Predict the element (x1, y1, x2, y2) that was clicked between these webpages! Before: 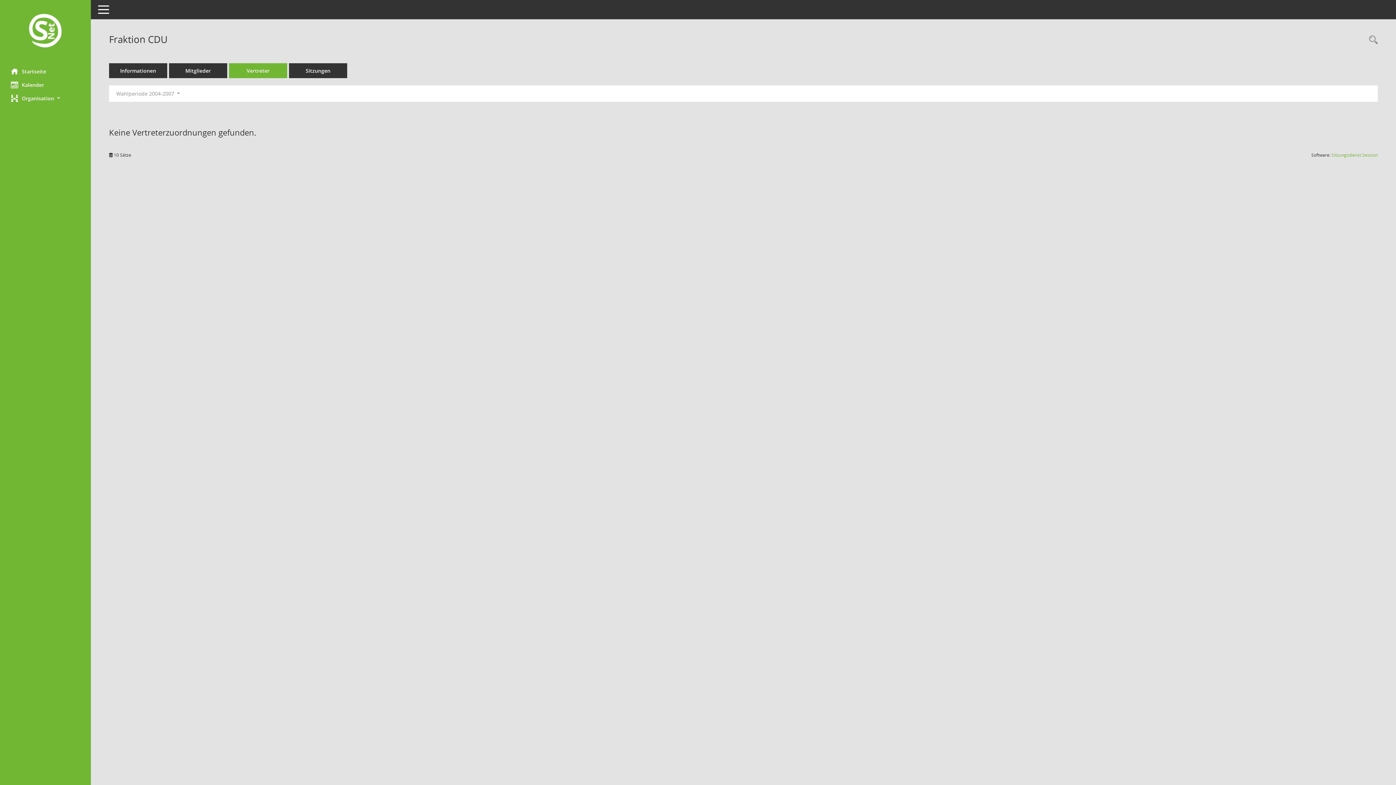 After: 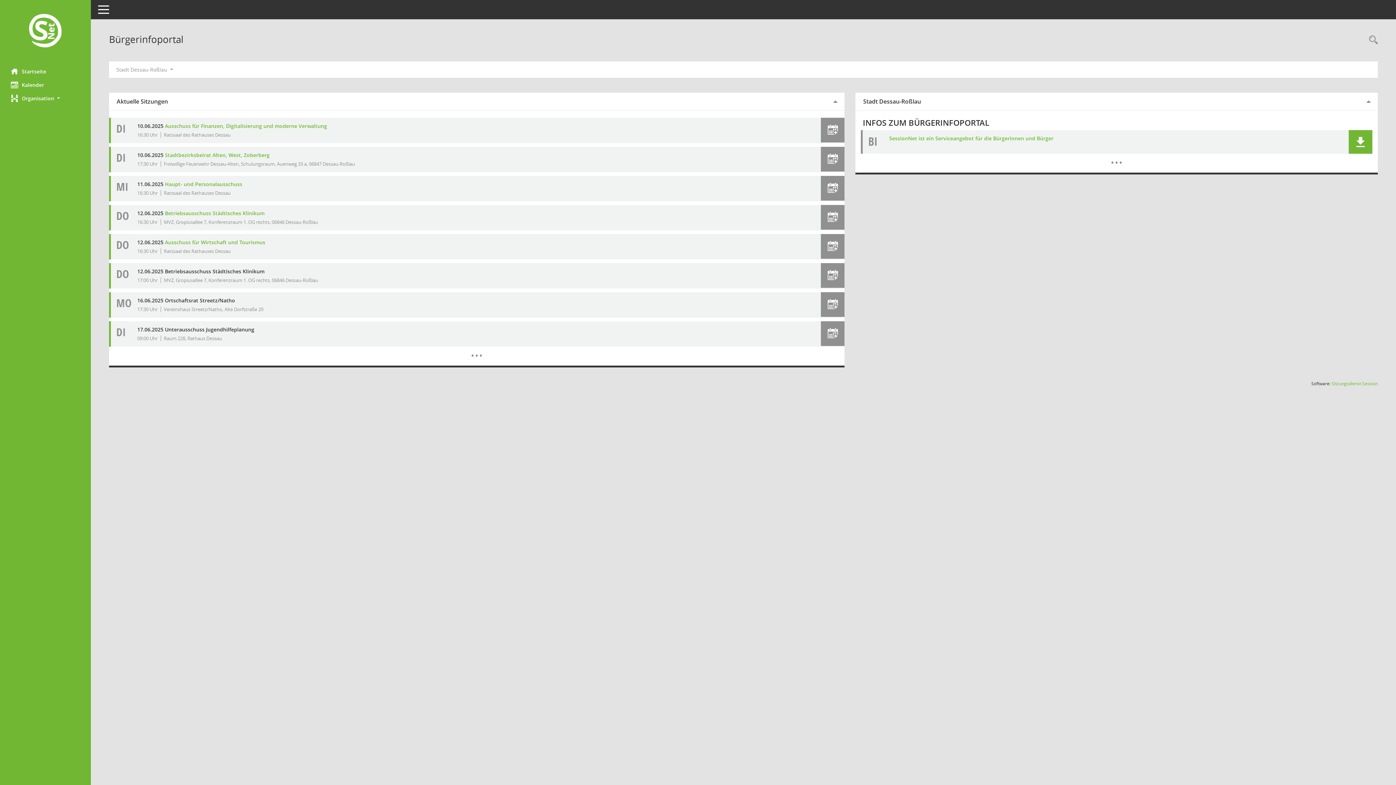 Action: bbox: (0, 12, 90, 50) label: Hier gelangen Sie zur Startseite dieser Webanwendung.